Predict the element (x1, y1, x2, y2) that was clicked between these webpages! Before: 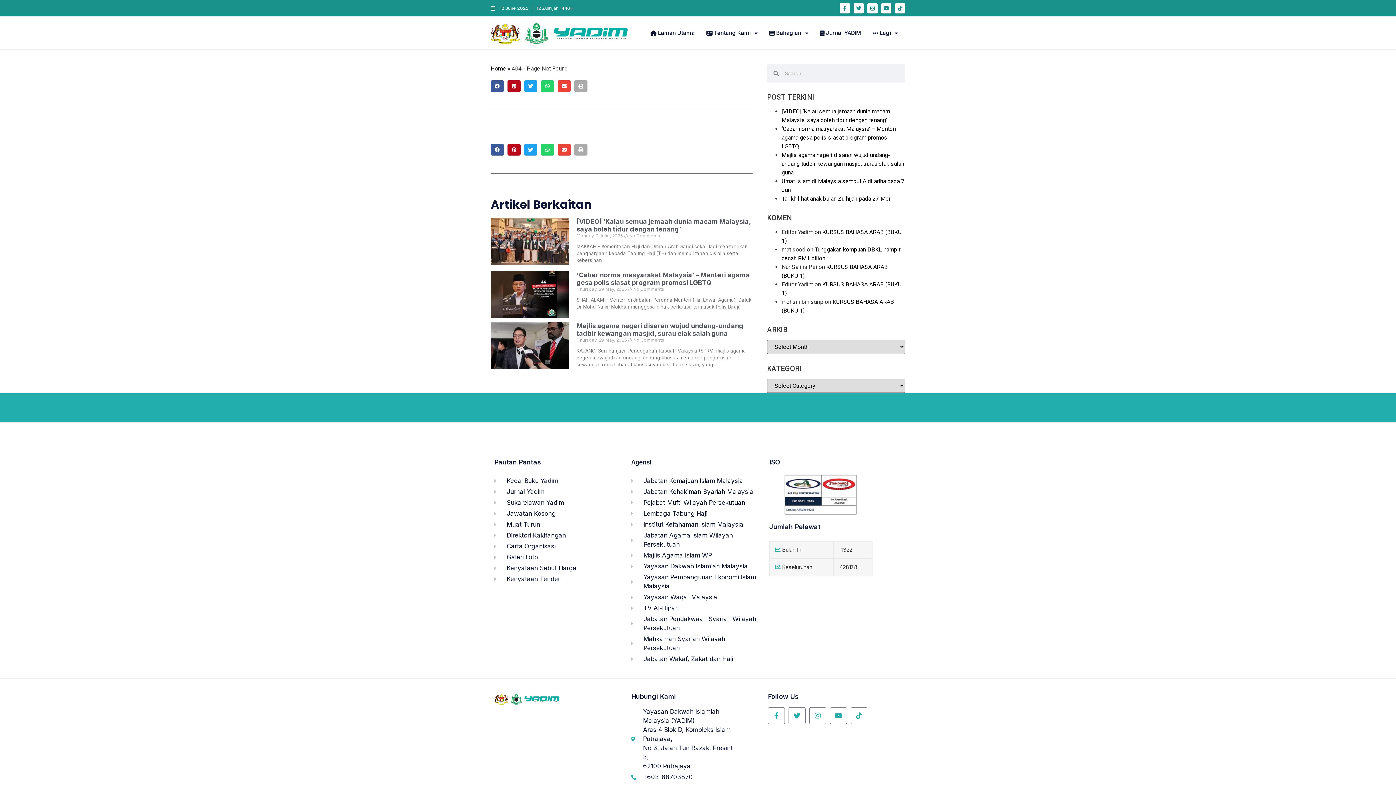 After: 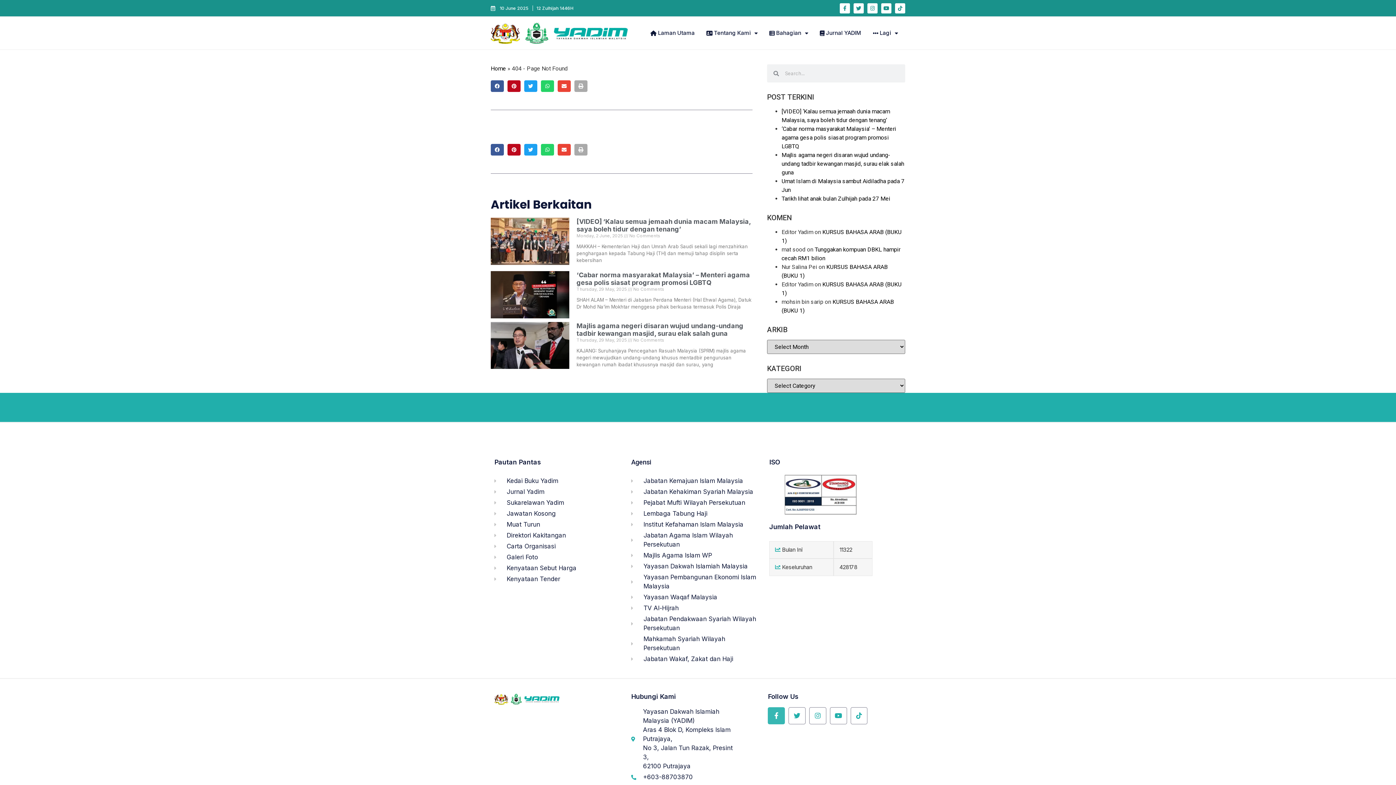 Action: label: Facebook-f bbox: (768, 707, 785, 724)